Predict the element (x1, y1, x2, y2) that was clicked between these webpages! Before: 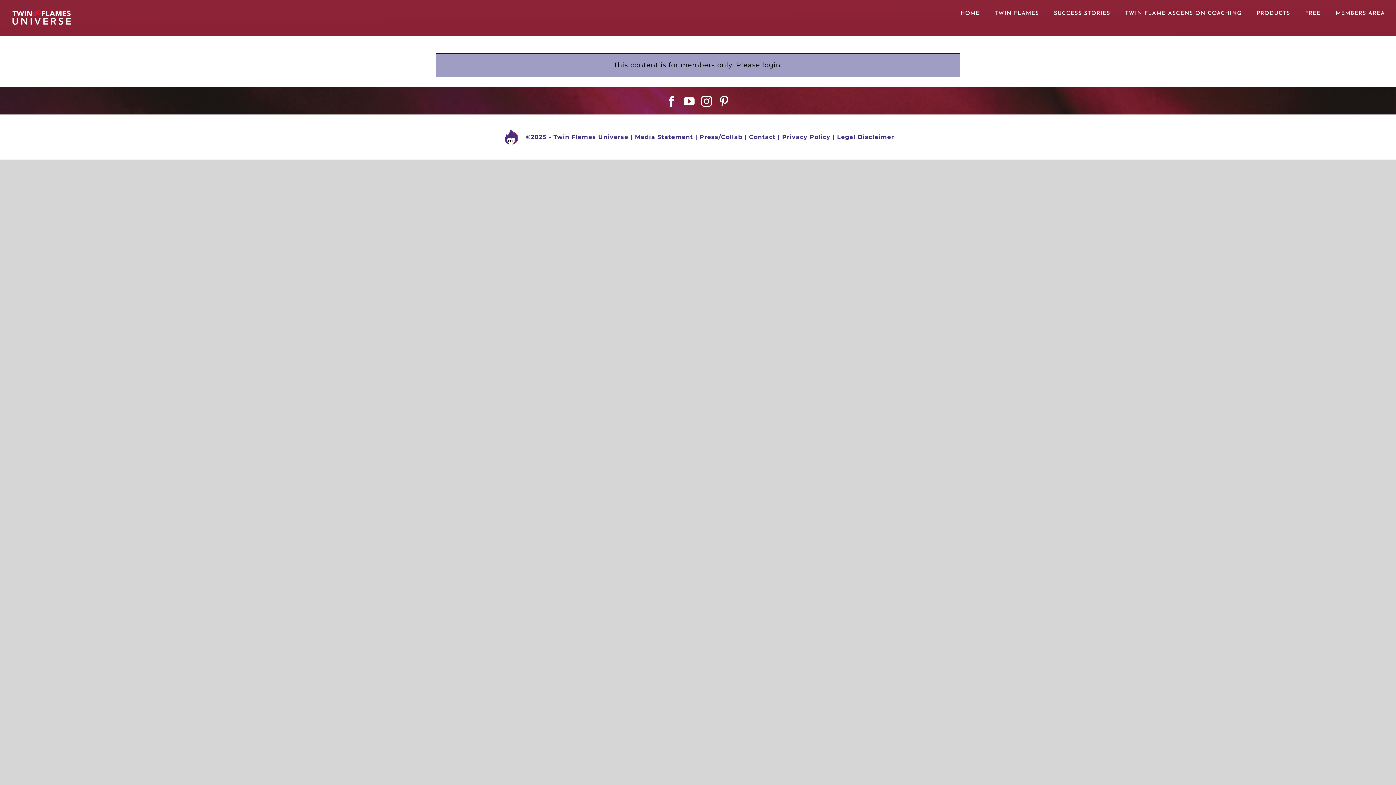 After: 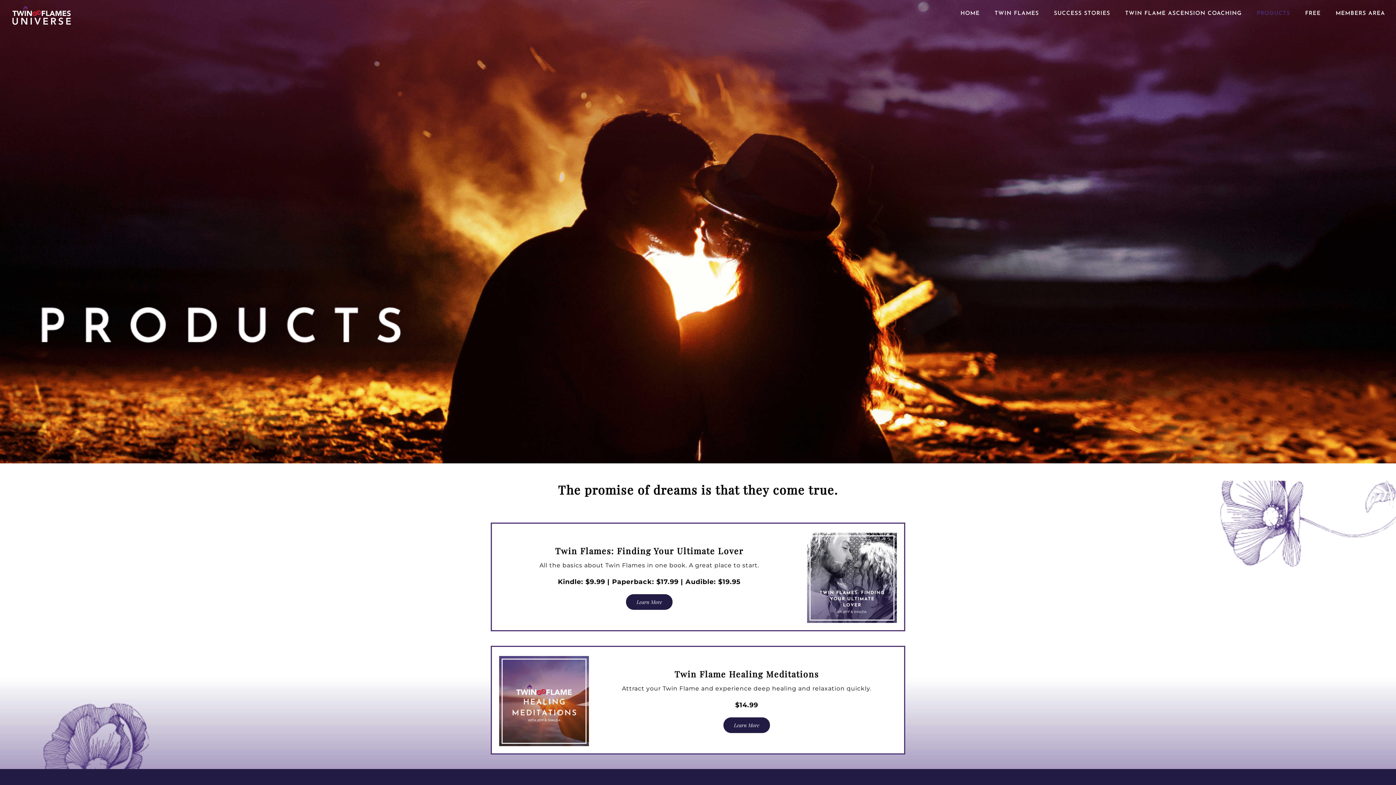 Action: label: PRODUCTS bbox: (1257, 0, 1290, 26)